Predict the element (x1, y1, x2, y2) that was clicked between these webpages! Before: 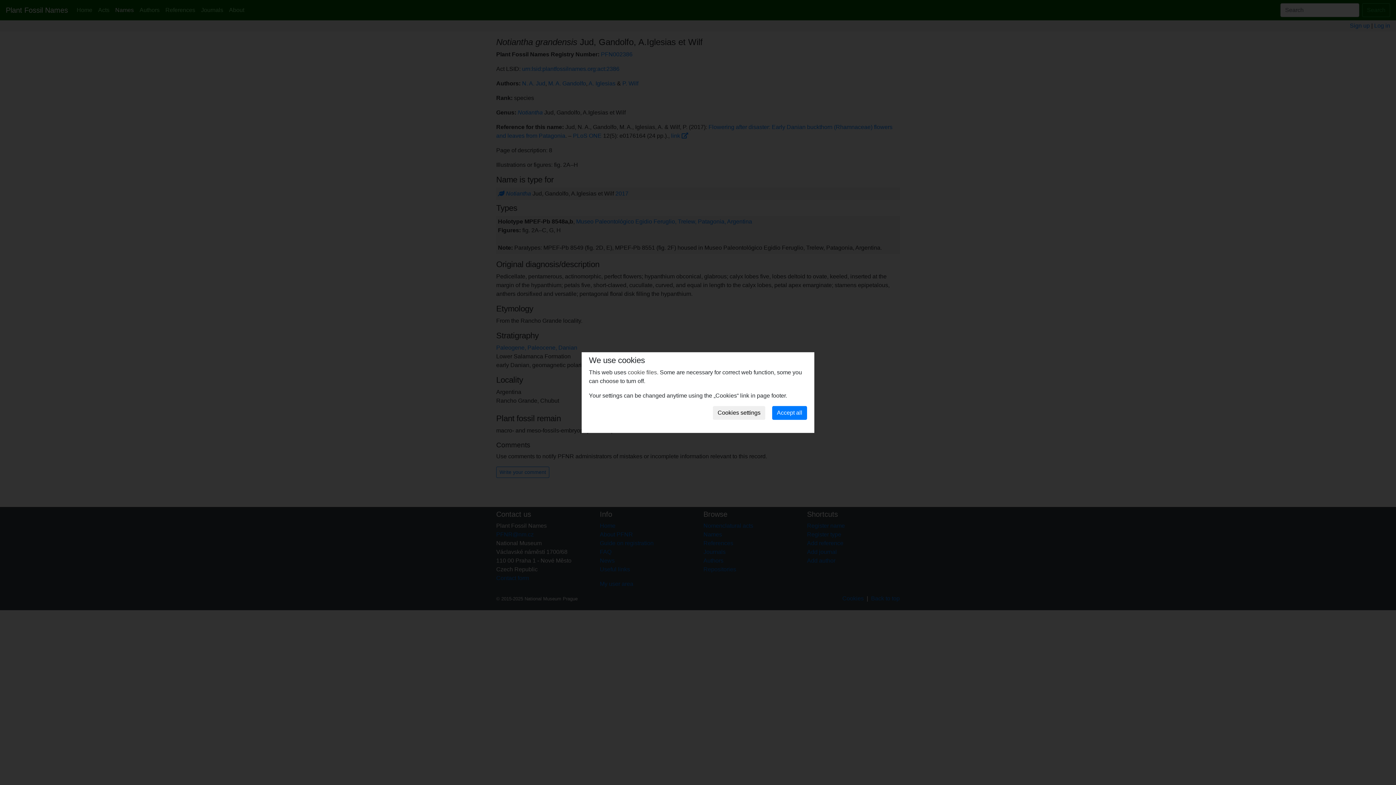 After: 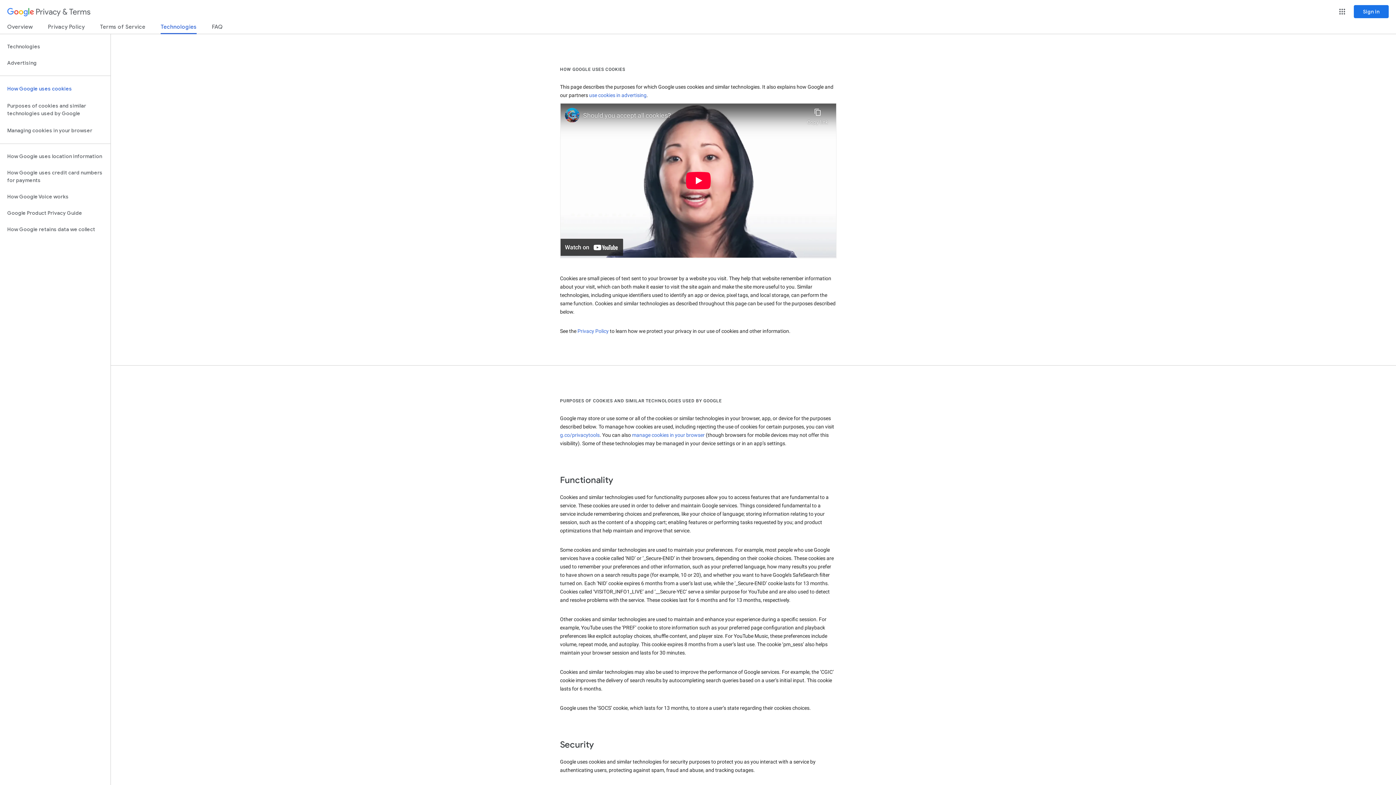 Action: bbox: (628, 369, 657, 375) label: cookie files